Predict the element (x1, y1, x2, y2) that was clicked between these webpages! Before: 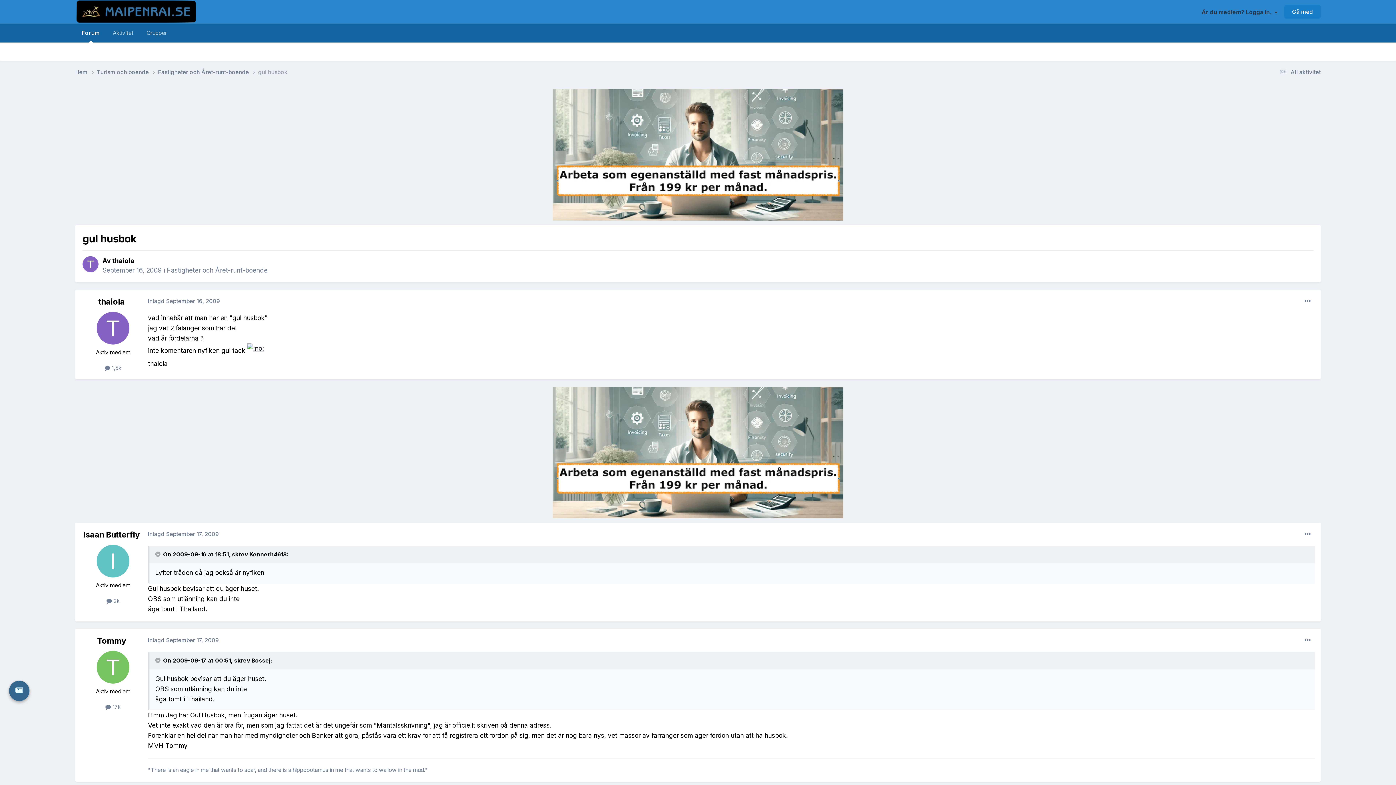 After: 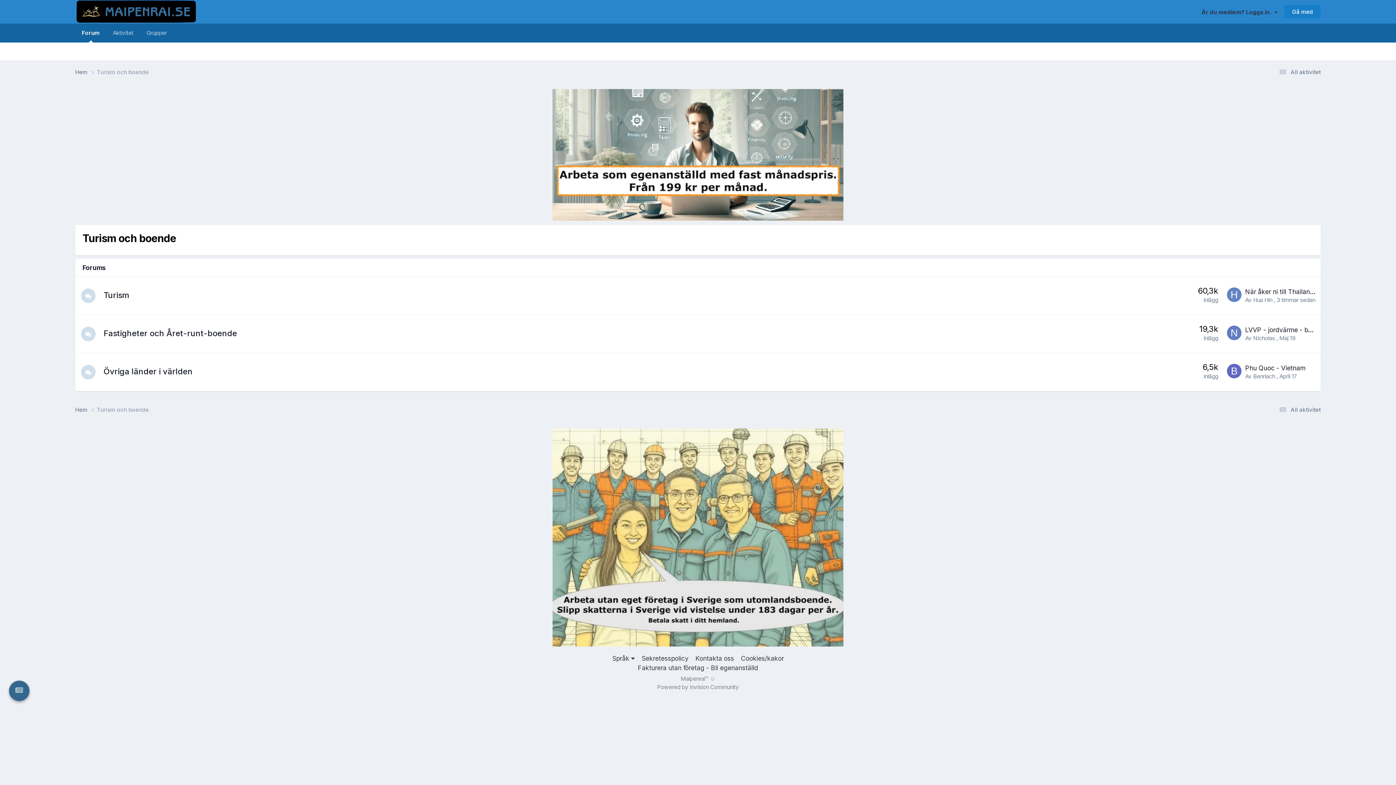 Action: label: Turism och boende  bbox: (96, 68, 158, 76)